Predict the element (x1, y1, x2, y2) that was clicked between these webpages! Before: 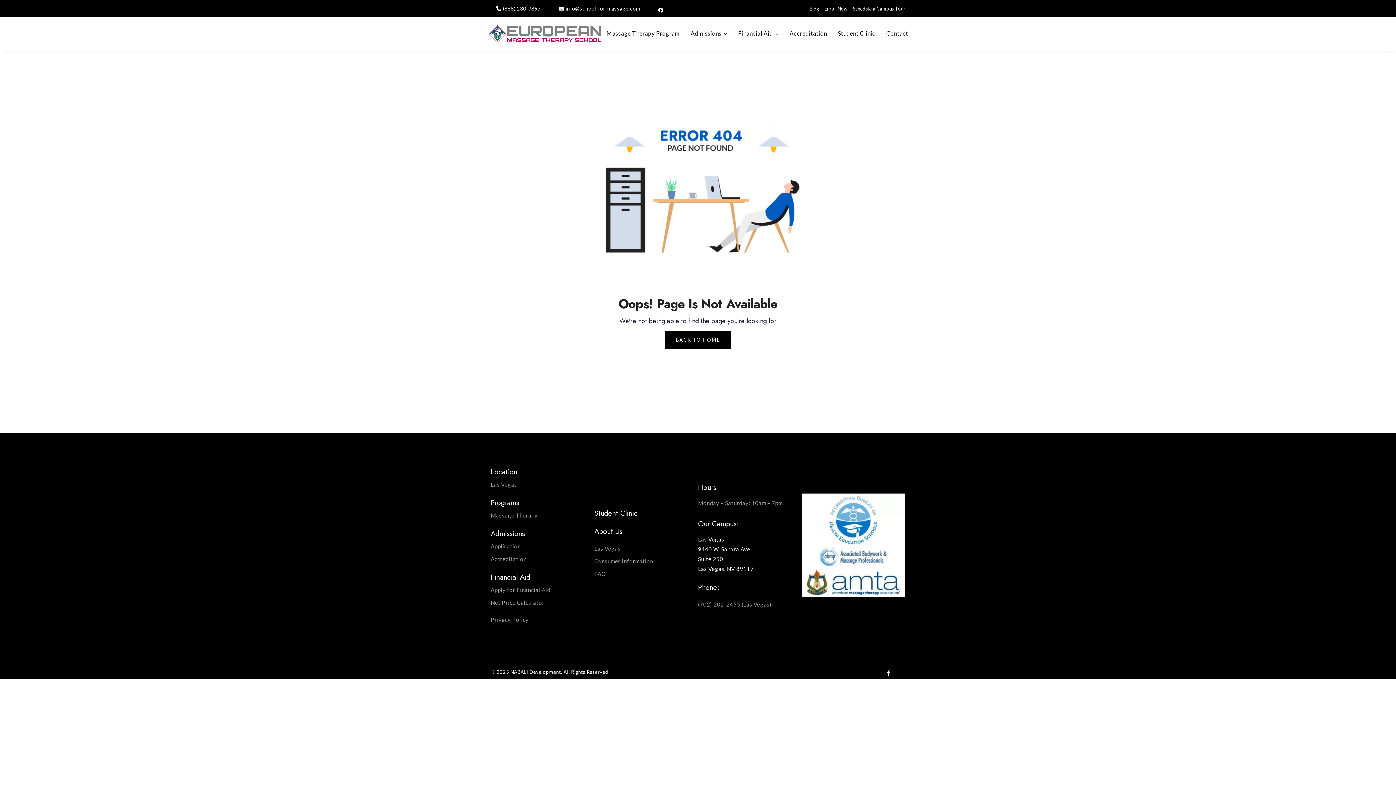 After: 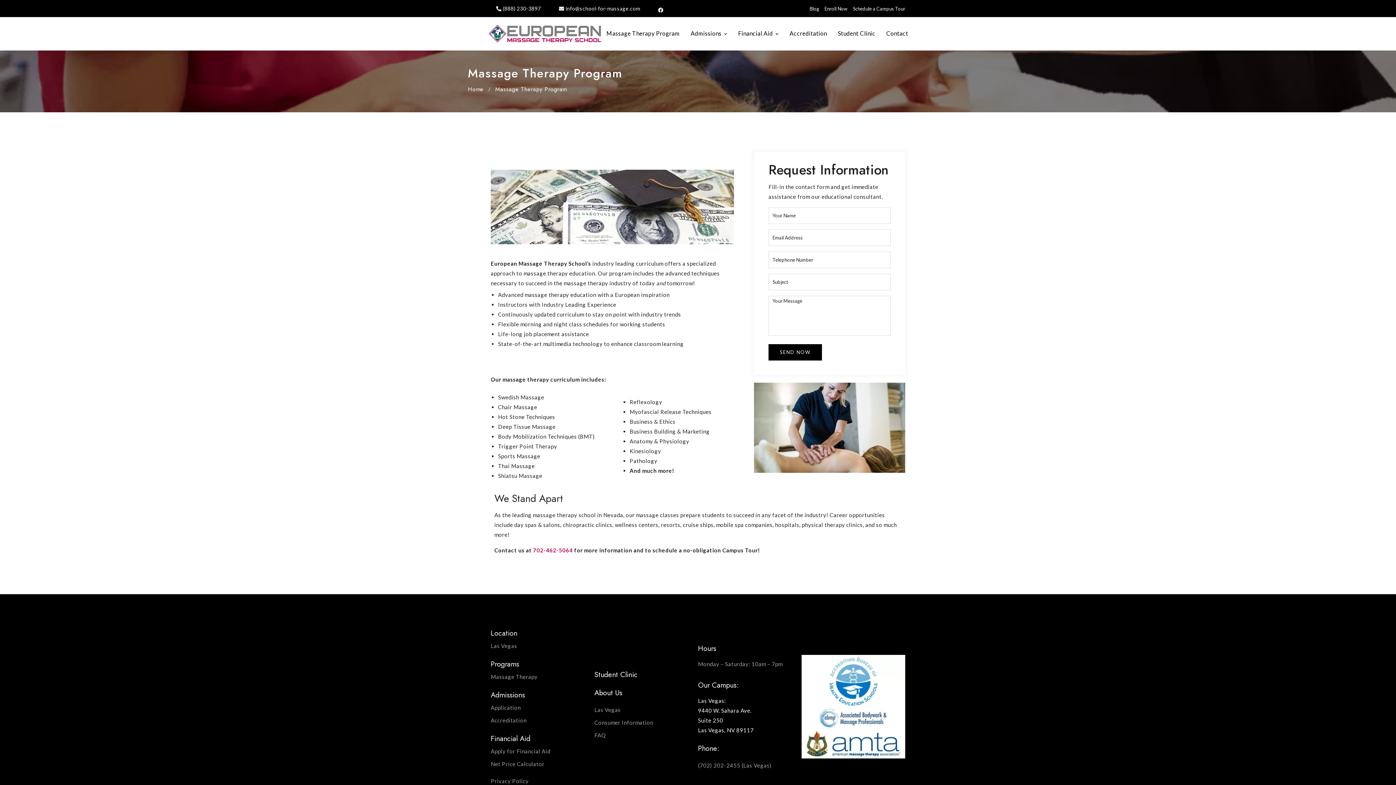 Action: label: Massage Therapy bbox: (490, 512, 537, 518)